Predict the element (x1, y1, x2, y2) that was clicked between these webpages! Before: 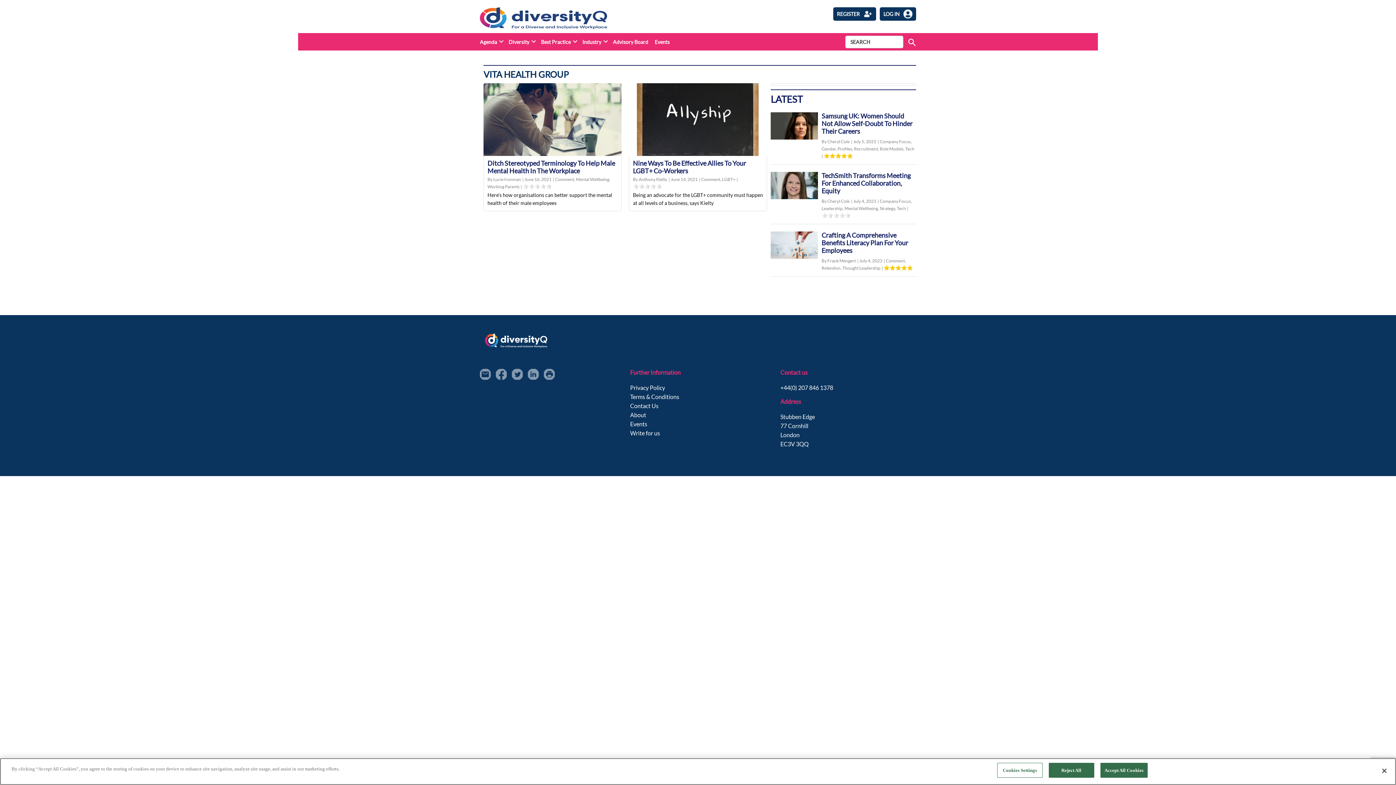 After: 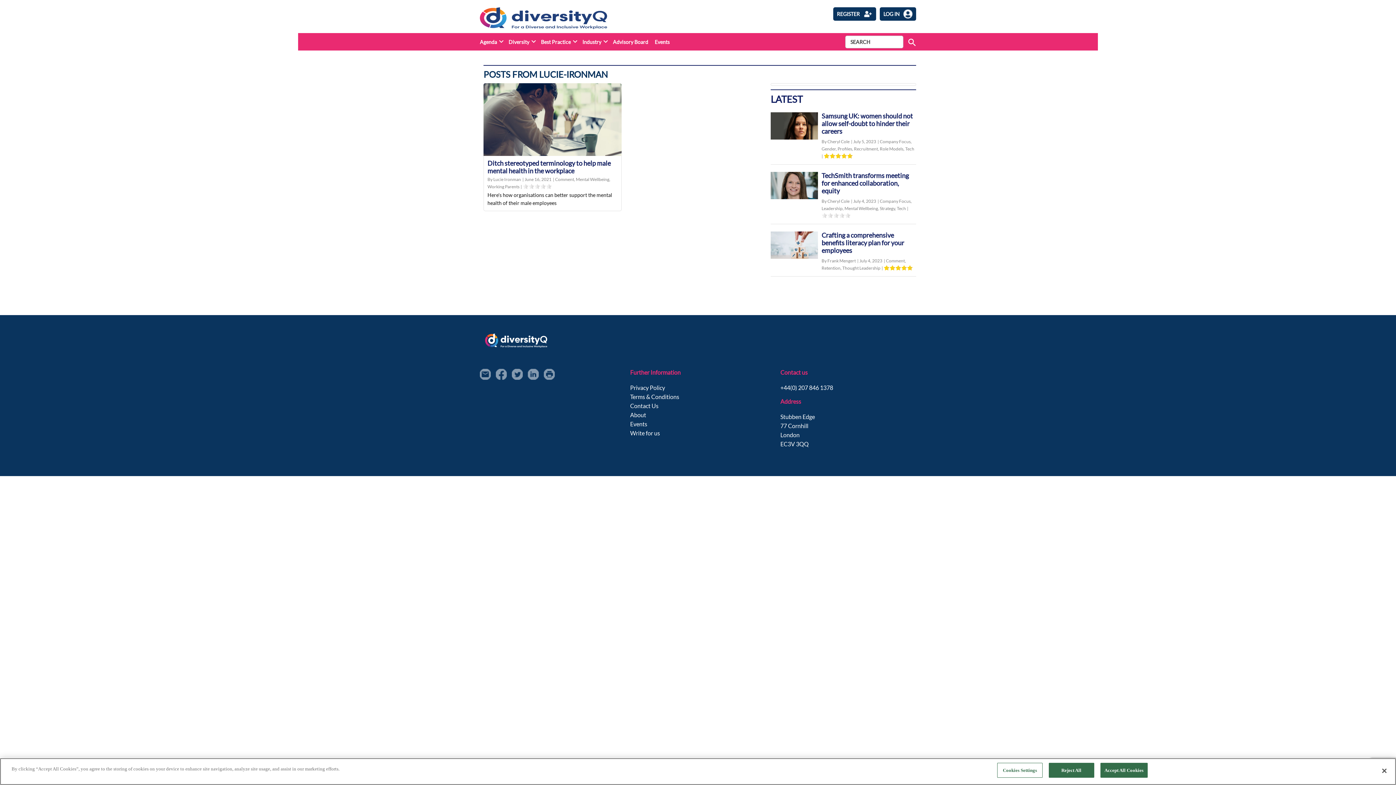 Action: label: By Lucie Ironman bbox: (487, 176, 521, 182)